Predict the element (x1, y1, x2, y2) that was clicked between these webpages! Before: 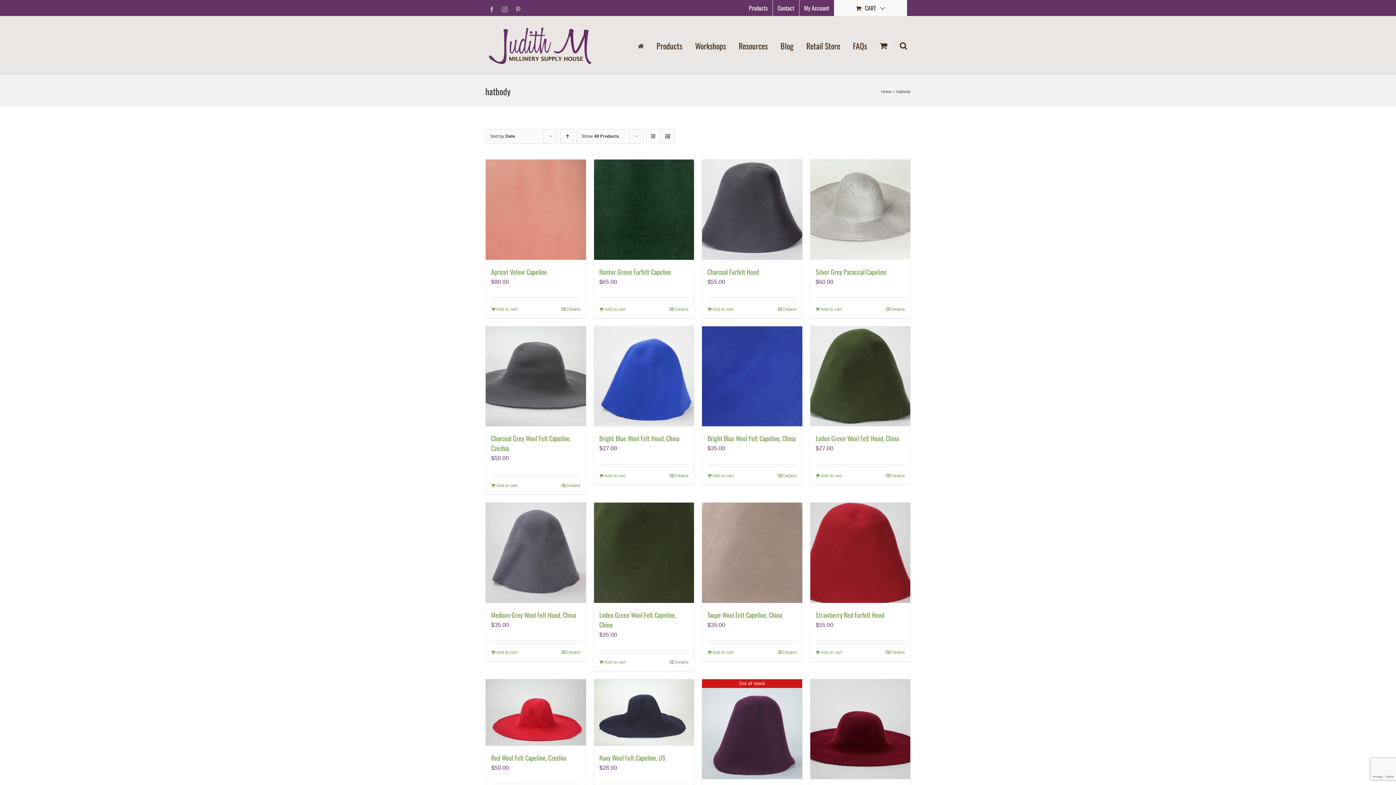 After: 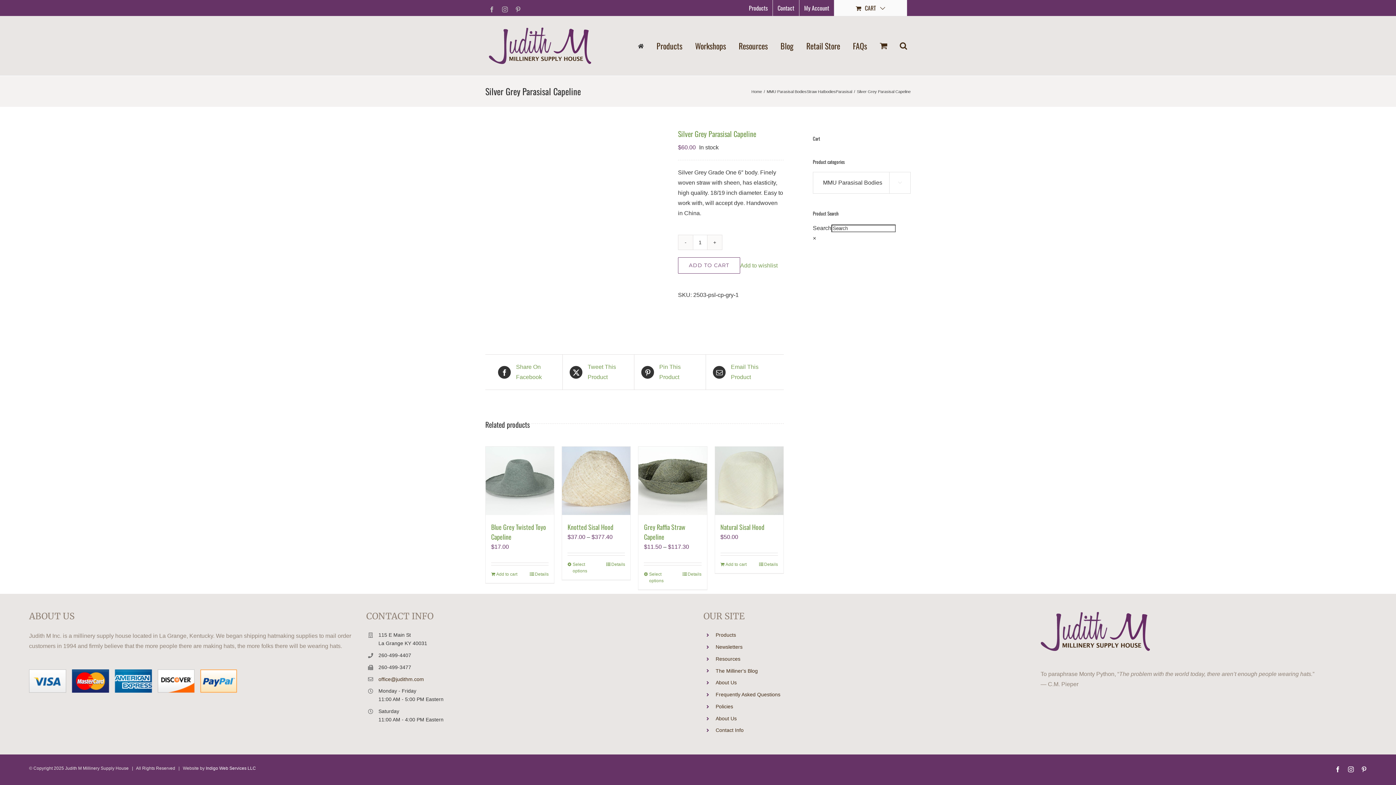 Action: label: Silver Grey Parasisal Capeline bbox: (815, 267, 886, 276)